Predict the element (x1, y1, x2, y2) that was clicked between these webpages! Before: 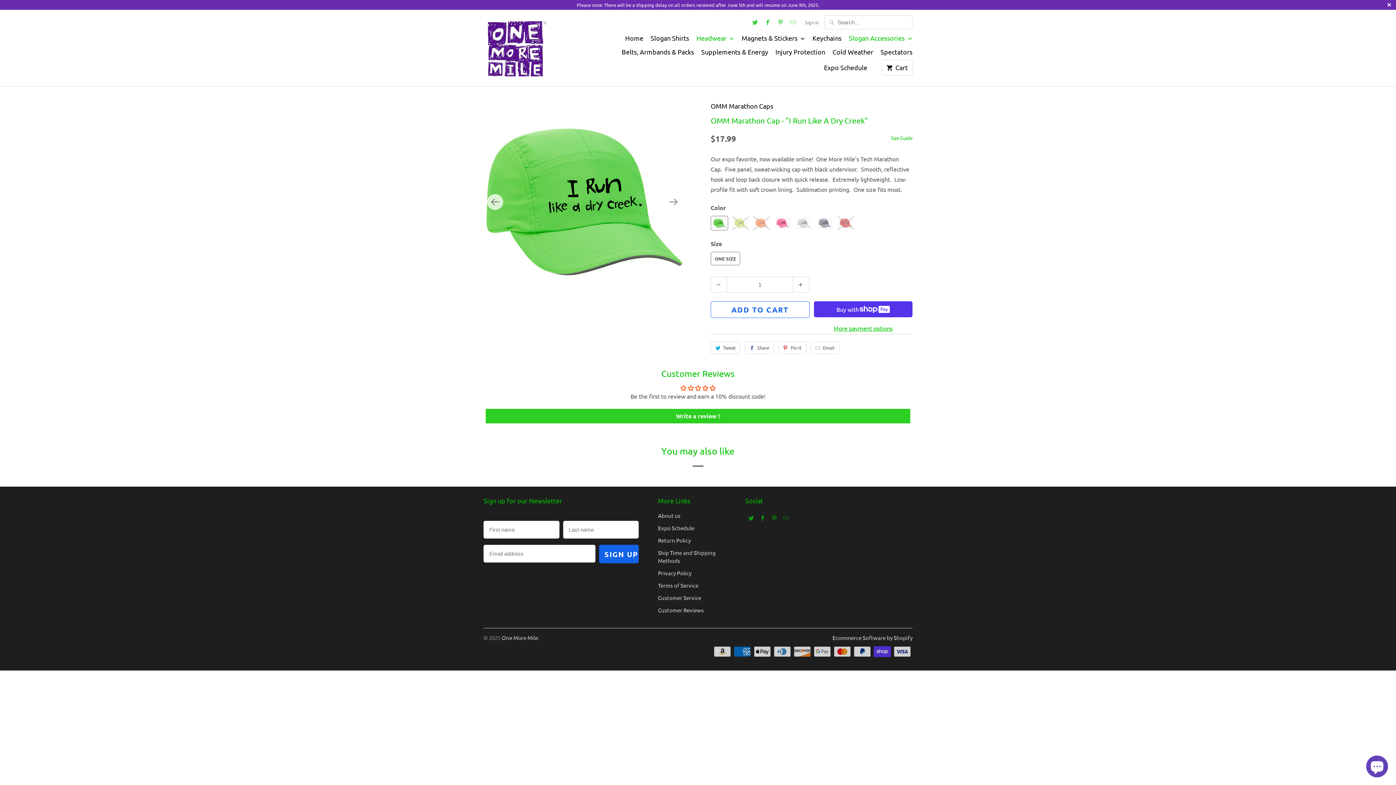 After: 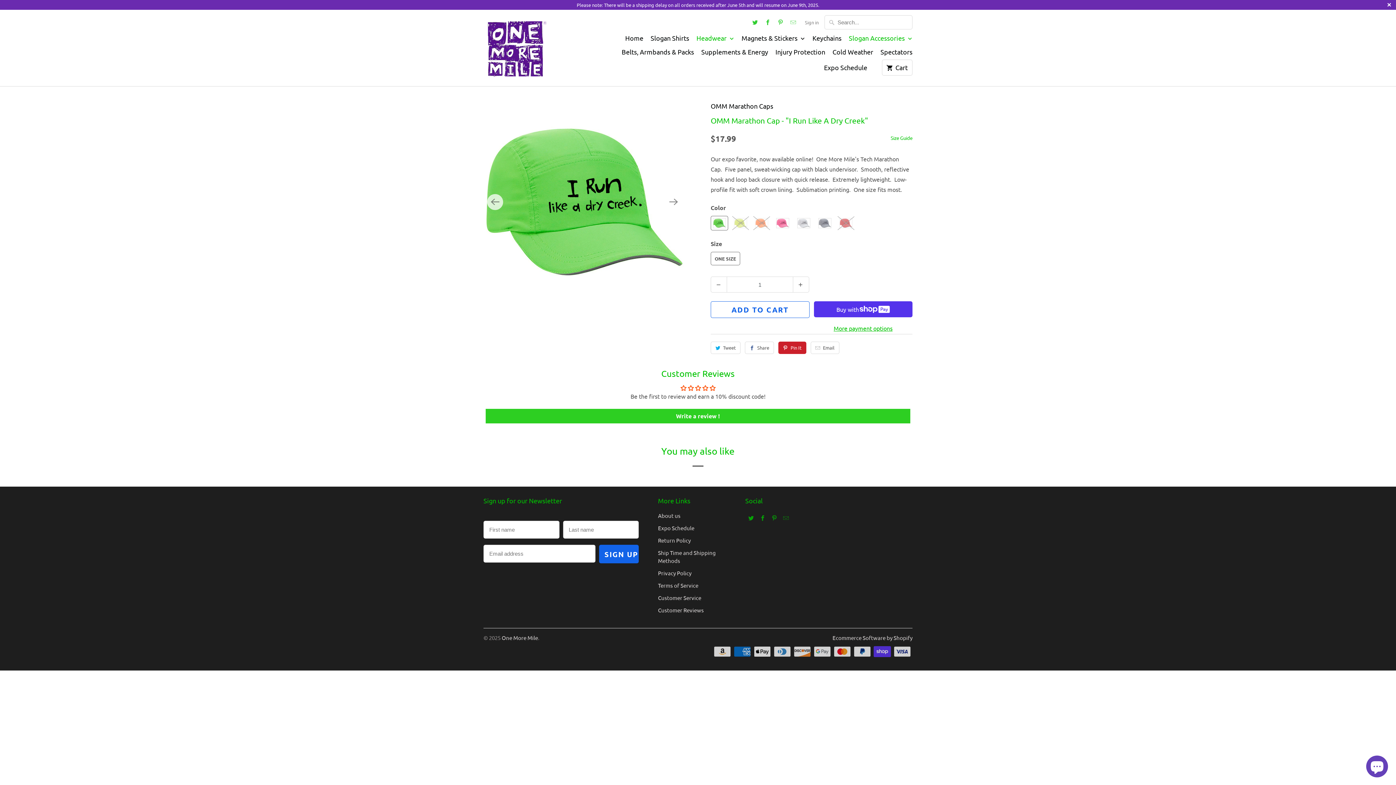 Action: bbox: (778, 341, 806, 354) label: Pin It